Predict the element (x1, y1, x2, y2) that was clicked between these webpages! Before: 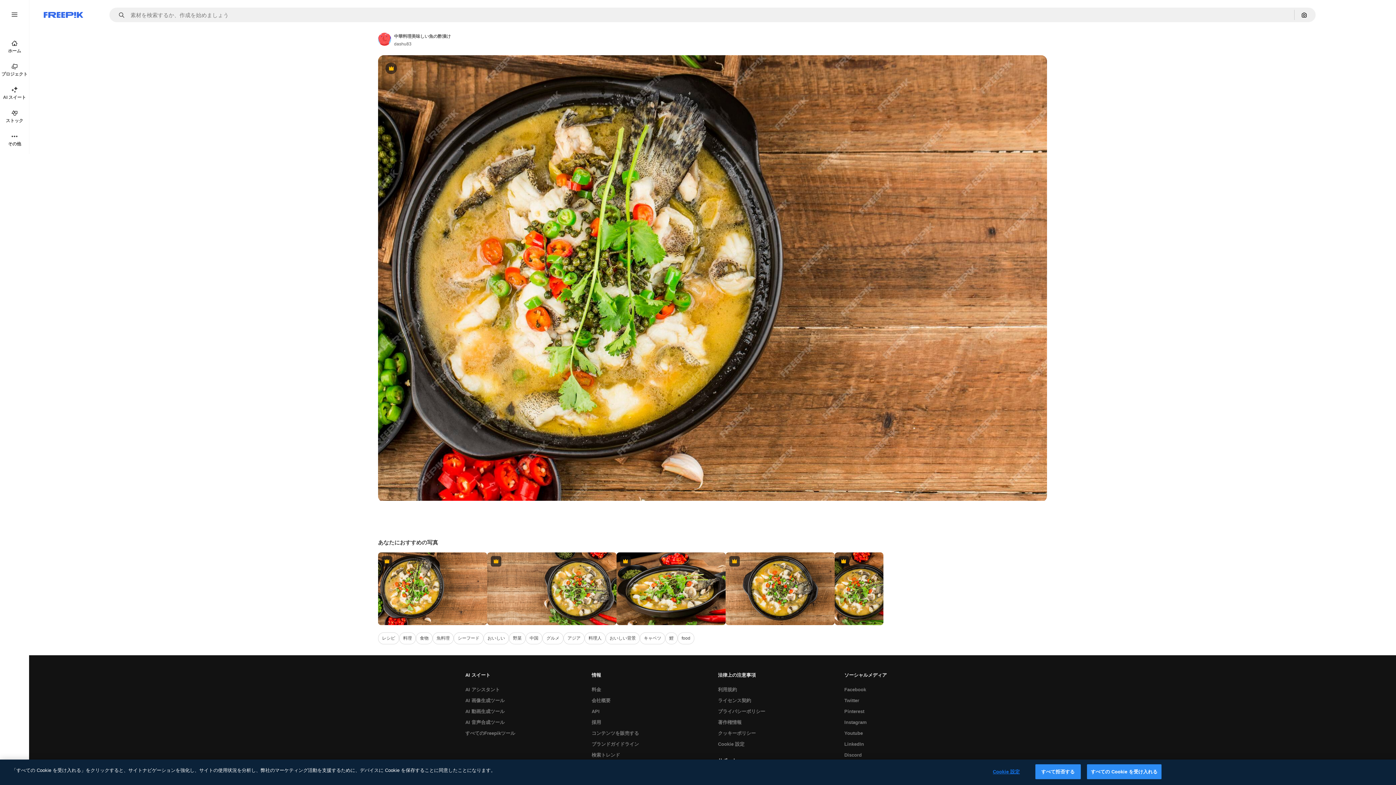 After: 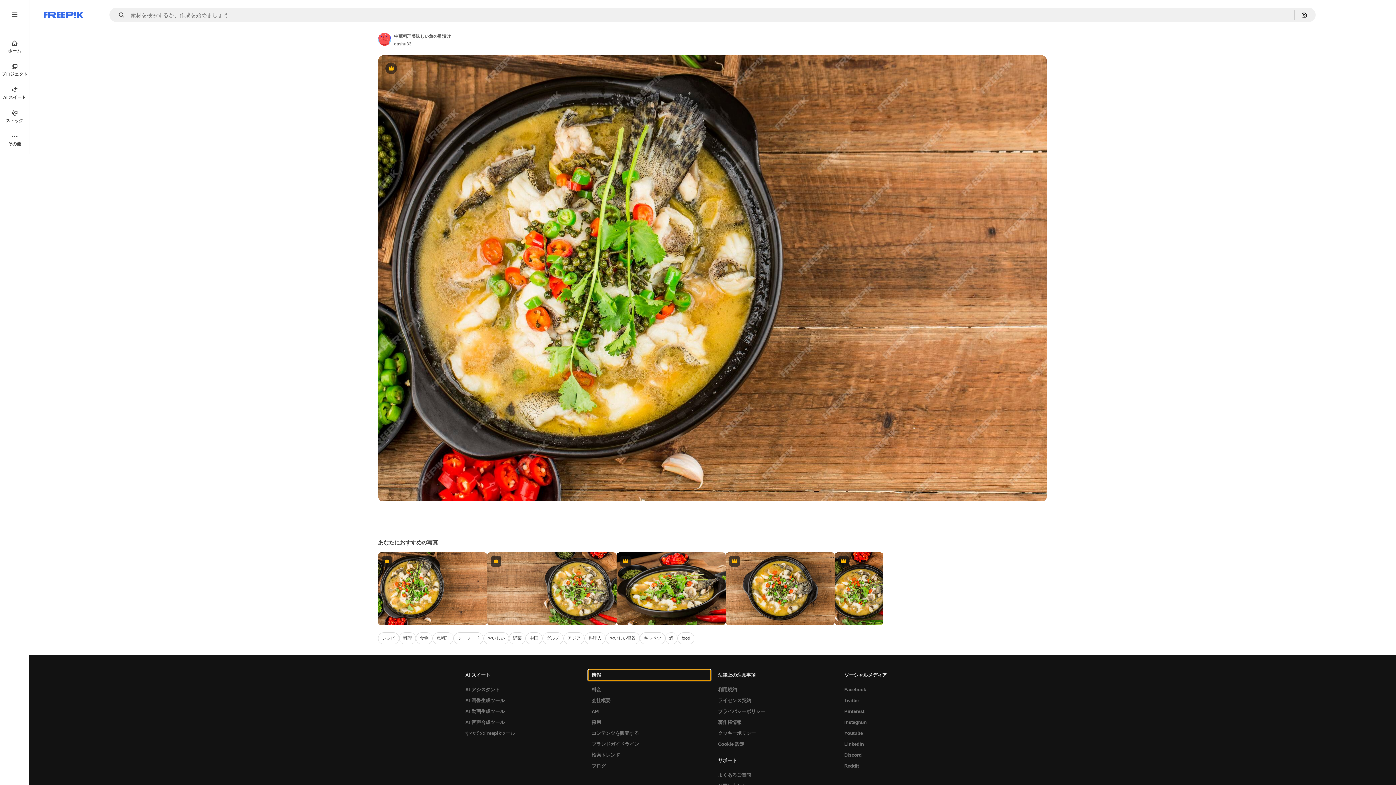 Action: label: 情報 bbox: (588, 670, 710, 681)